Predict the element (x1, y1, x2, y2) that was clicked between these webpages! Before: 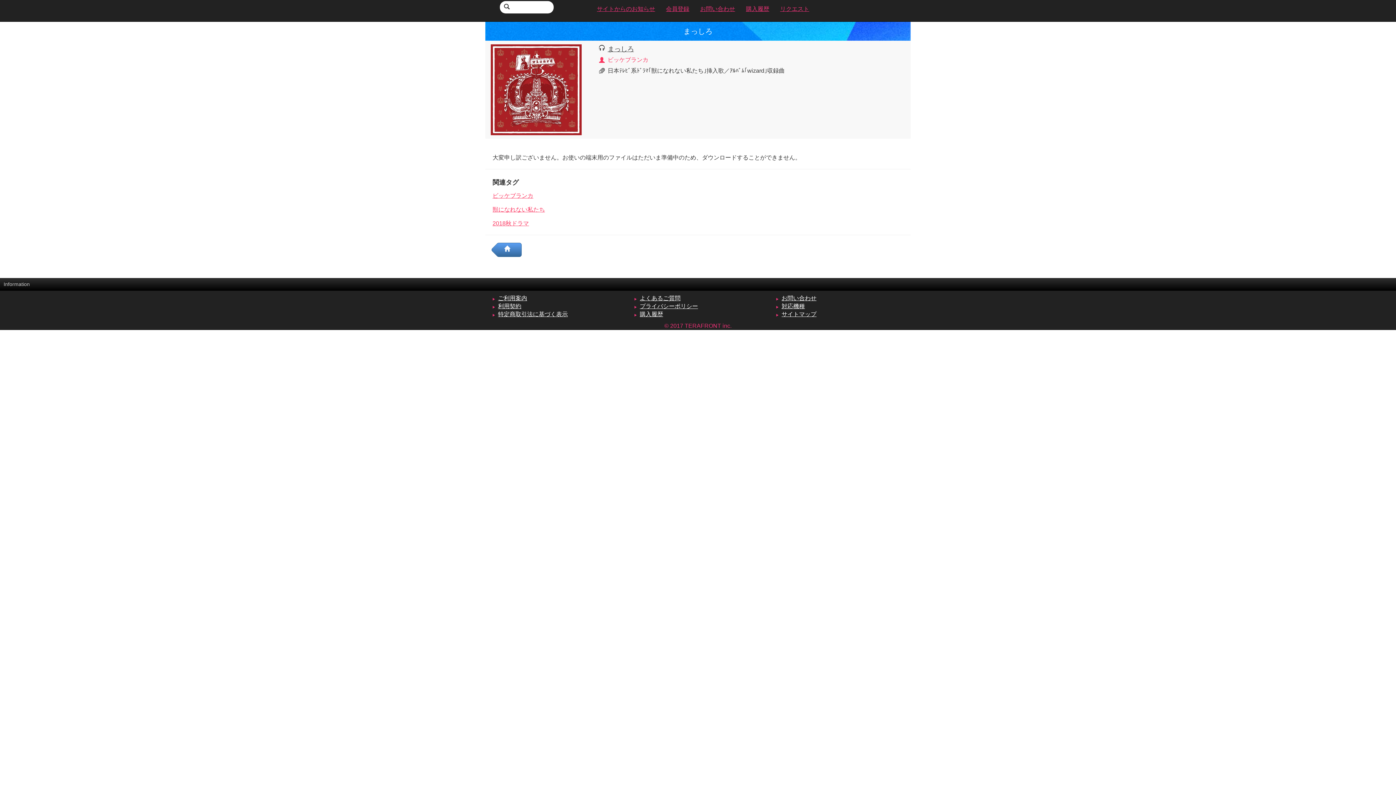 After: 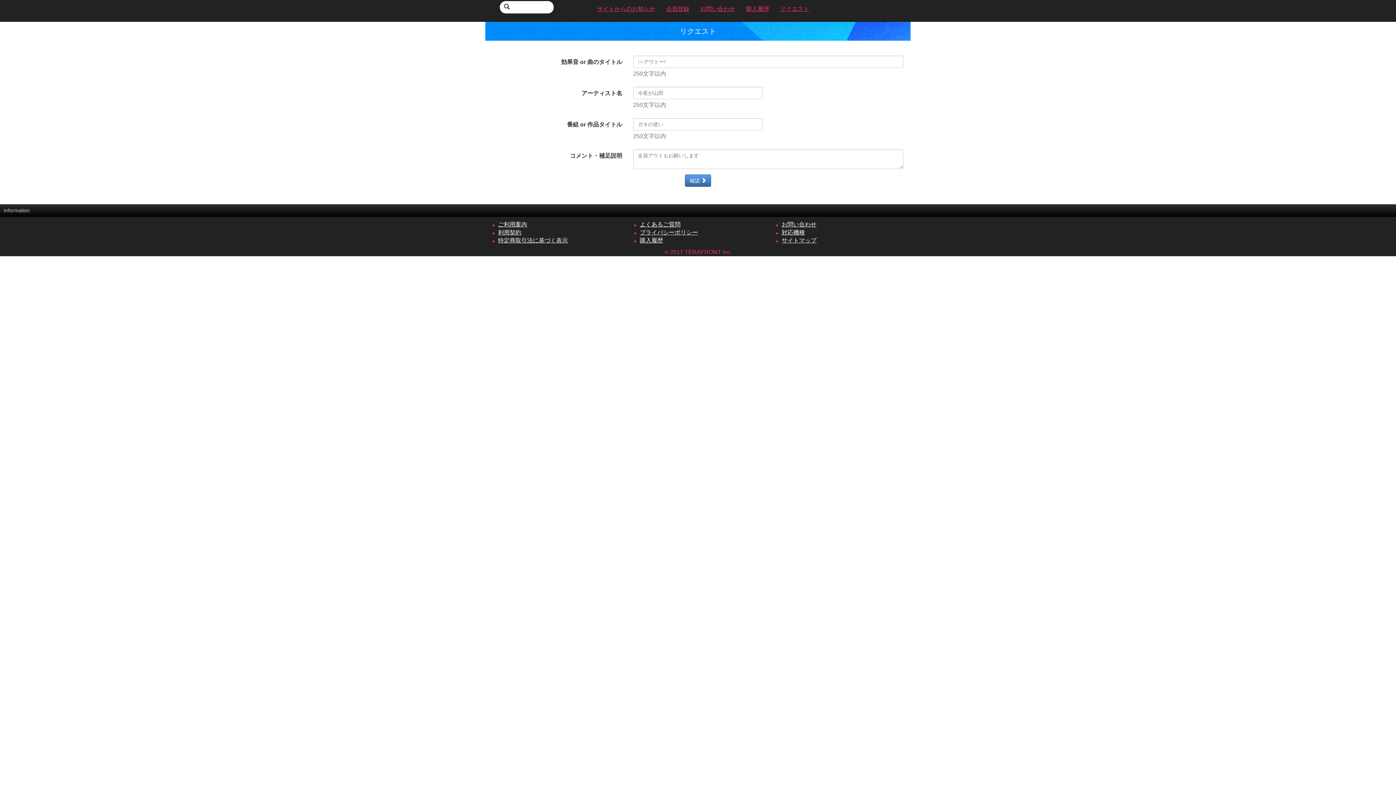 Action: bbox: (774, 0, 814, 18) label: リクエスト